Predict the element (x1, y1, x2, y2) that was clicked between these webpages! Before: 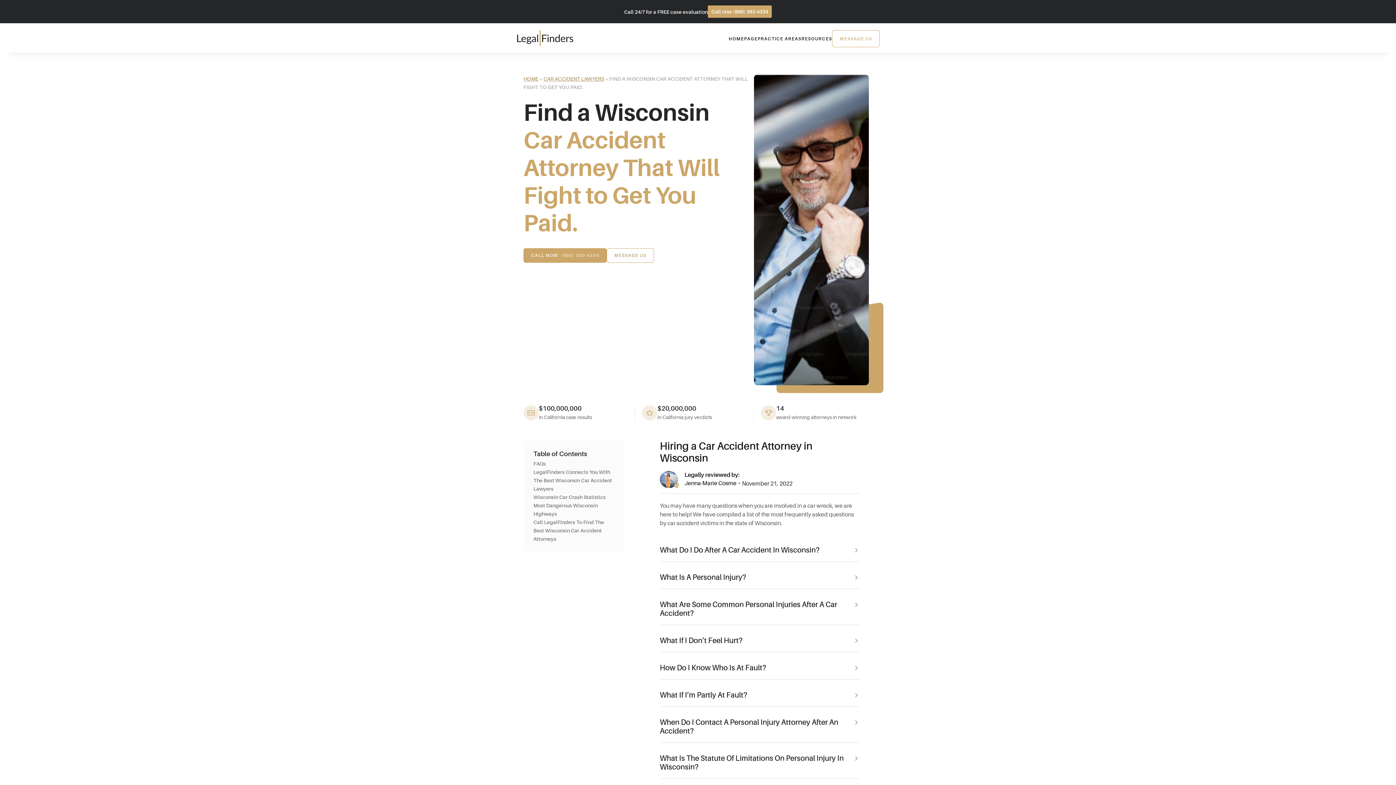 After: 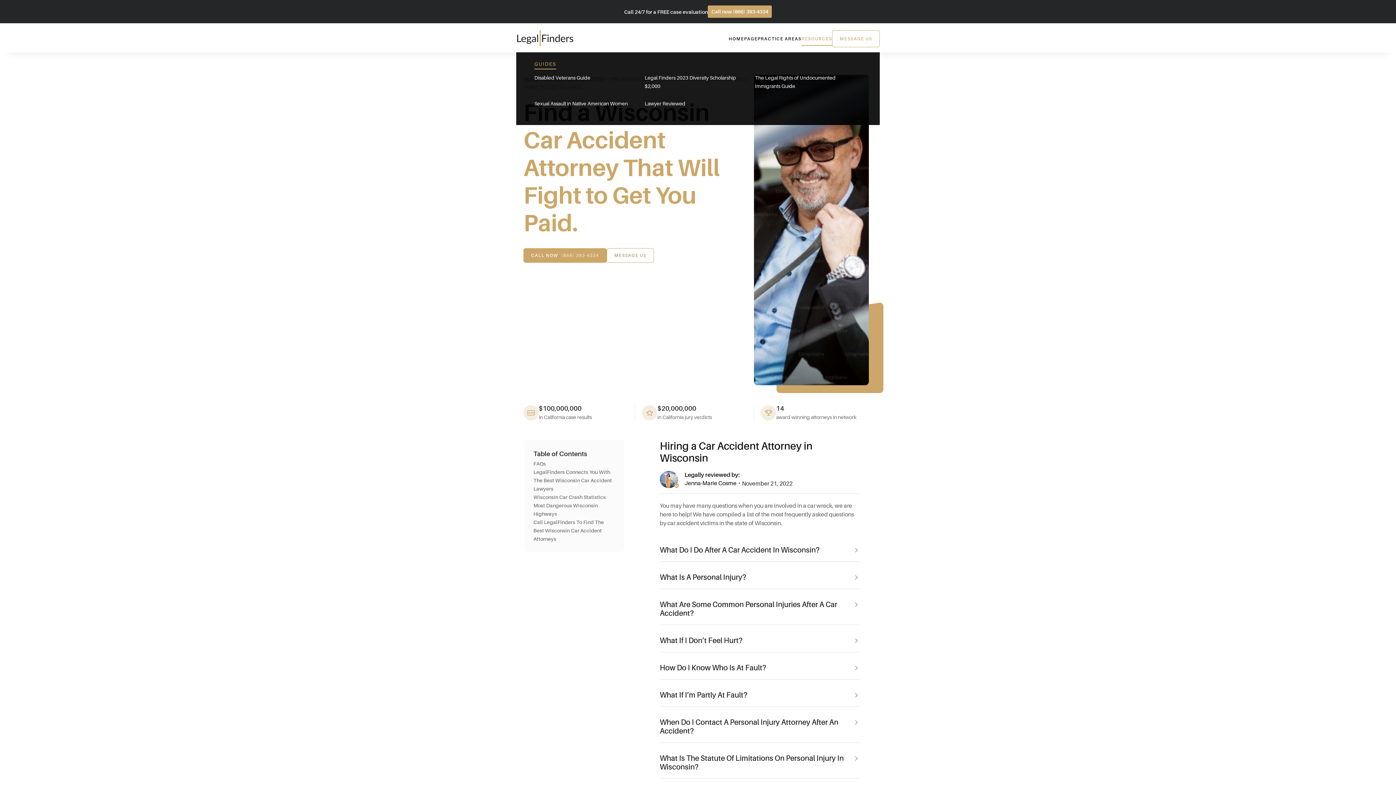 Action: label: RESOURCES bbox: (801, 36, 832, 41)